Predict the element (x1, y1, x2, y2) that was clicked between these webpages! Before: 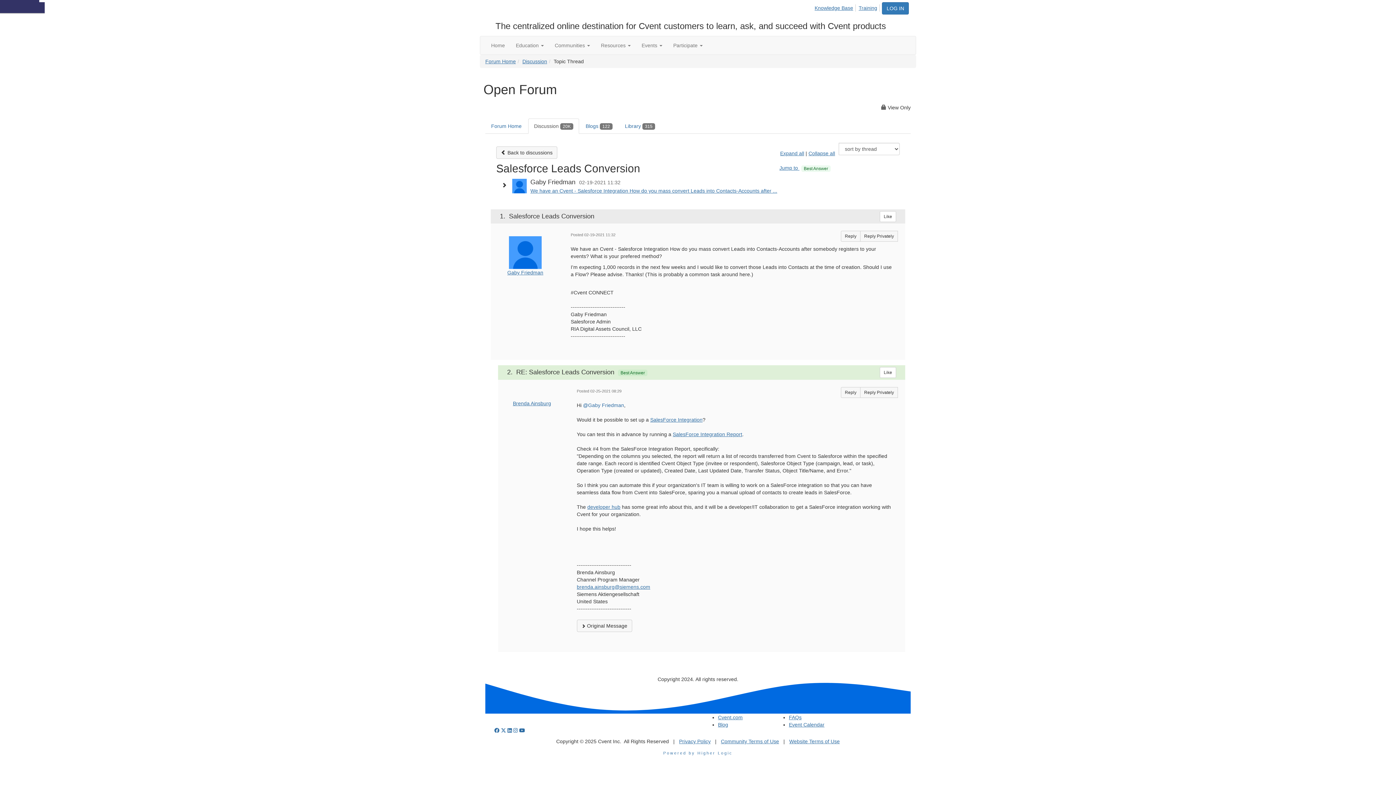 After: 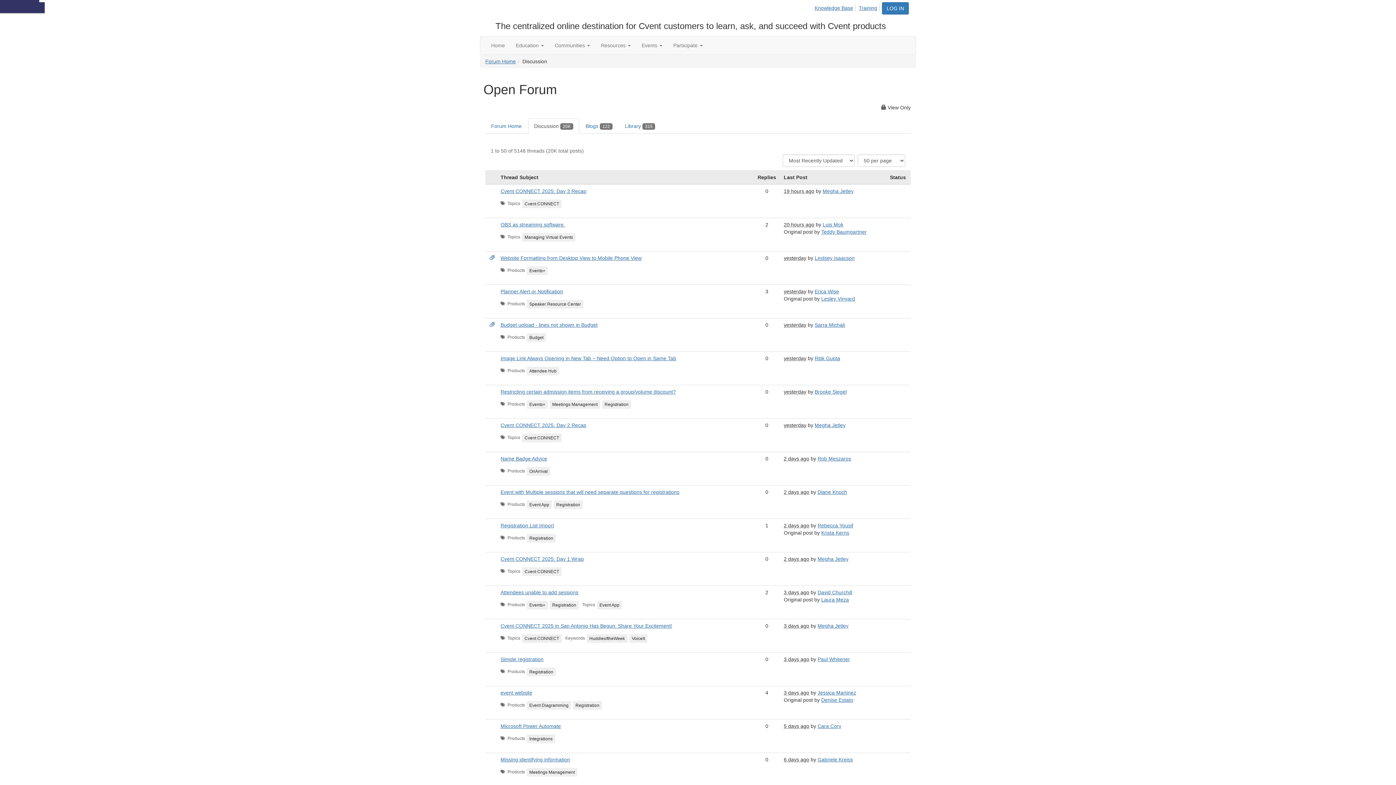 Action: label:  Back to discussions bbox: (496, 146, 557, 159)